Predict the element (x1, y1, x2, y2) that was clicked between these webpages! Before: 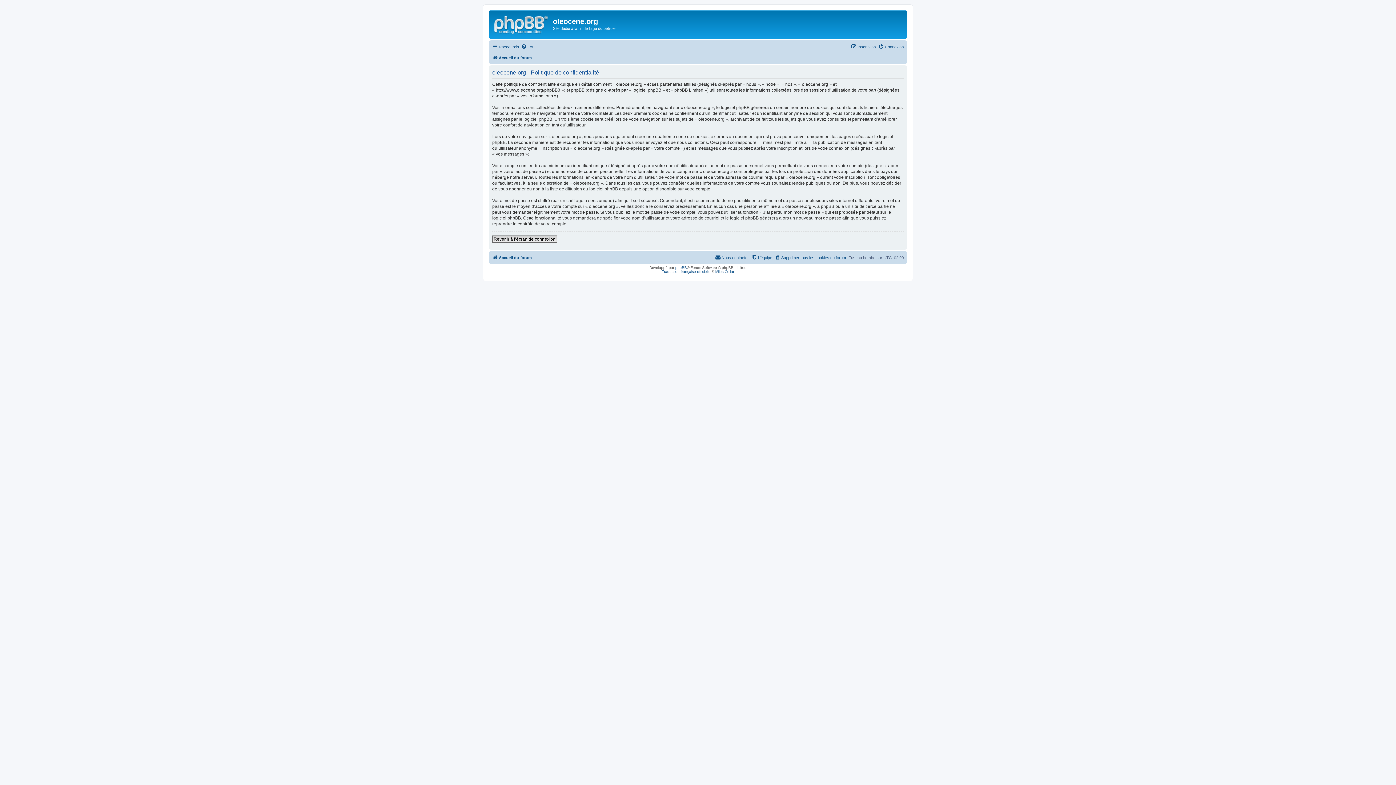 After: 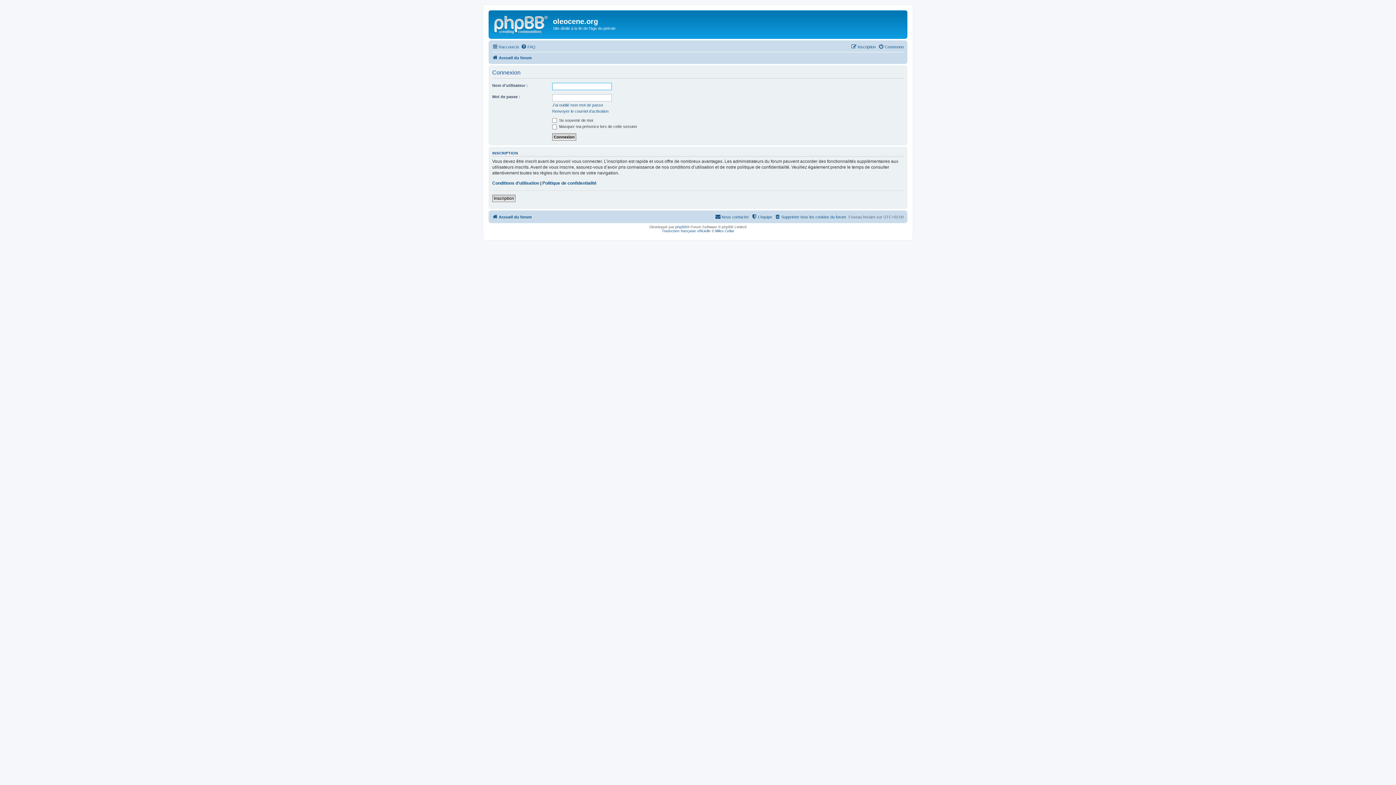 Action: bbox: (492, 235, 557, 242) label: Revenir à l’écran de connexion